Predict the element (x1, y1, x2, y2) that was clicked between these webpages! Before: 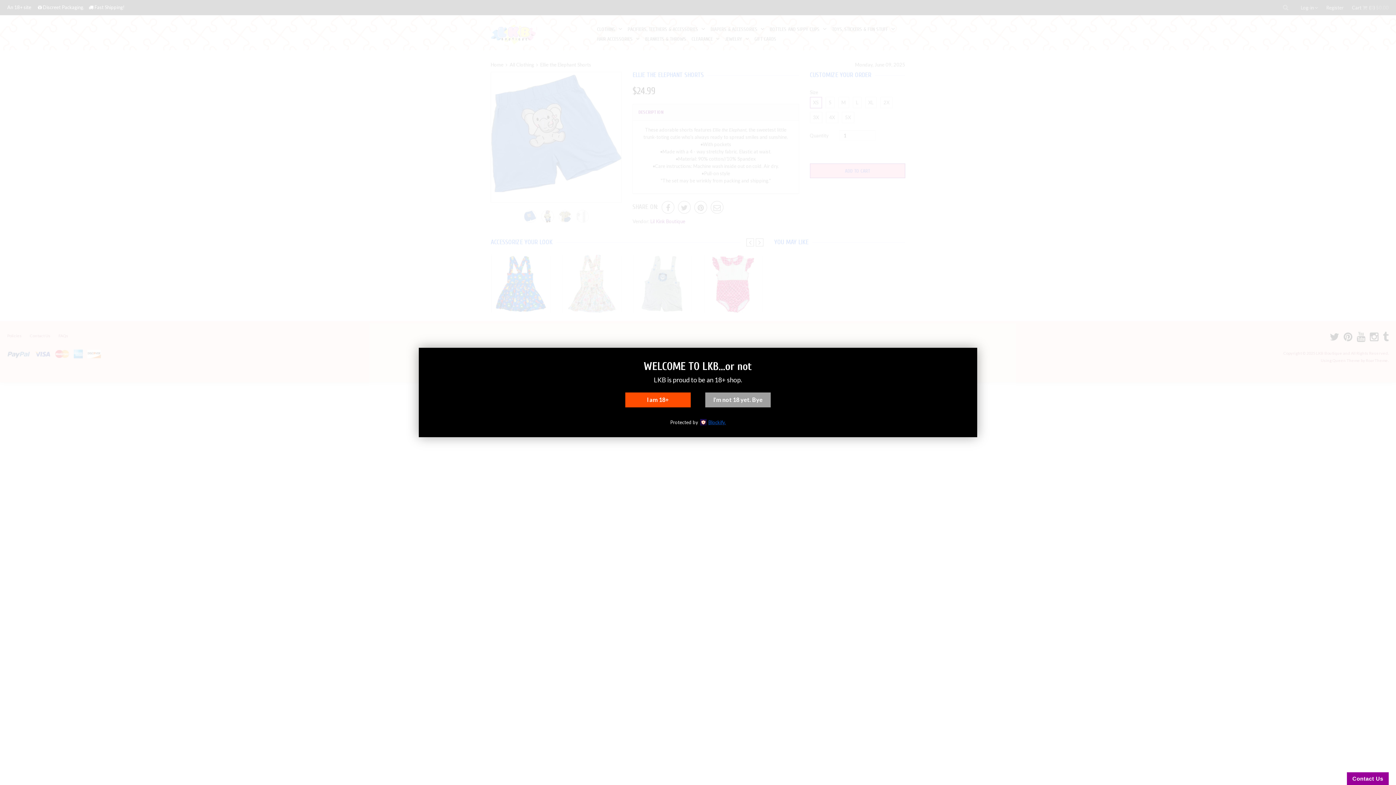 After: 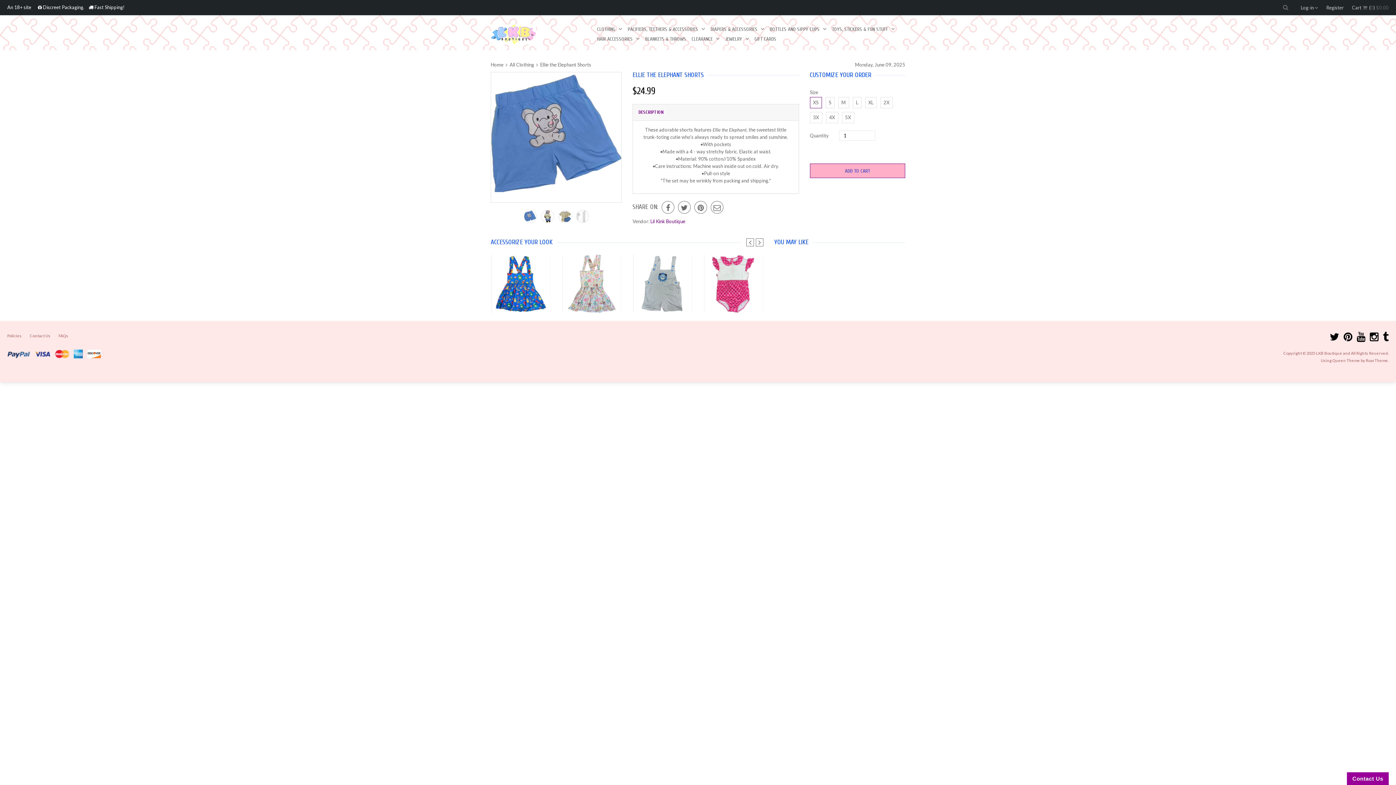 Action: label: I am 18+ bbox: (625, 392, 690, 407)